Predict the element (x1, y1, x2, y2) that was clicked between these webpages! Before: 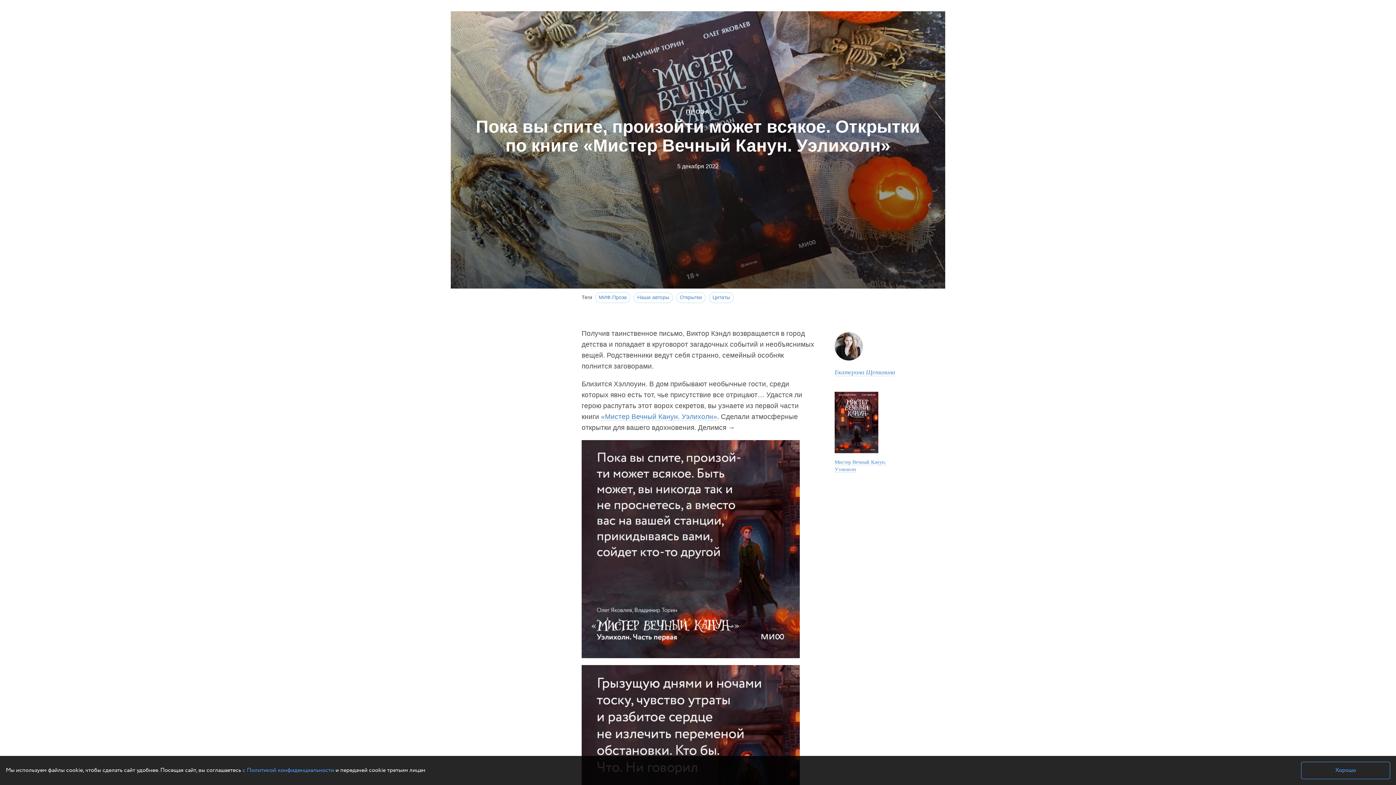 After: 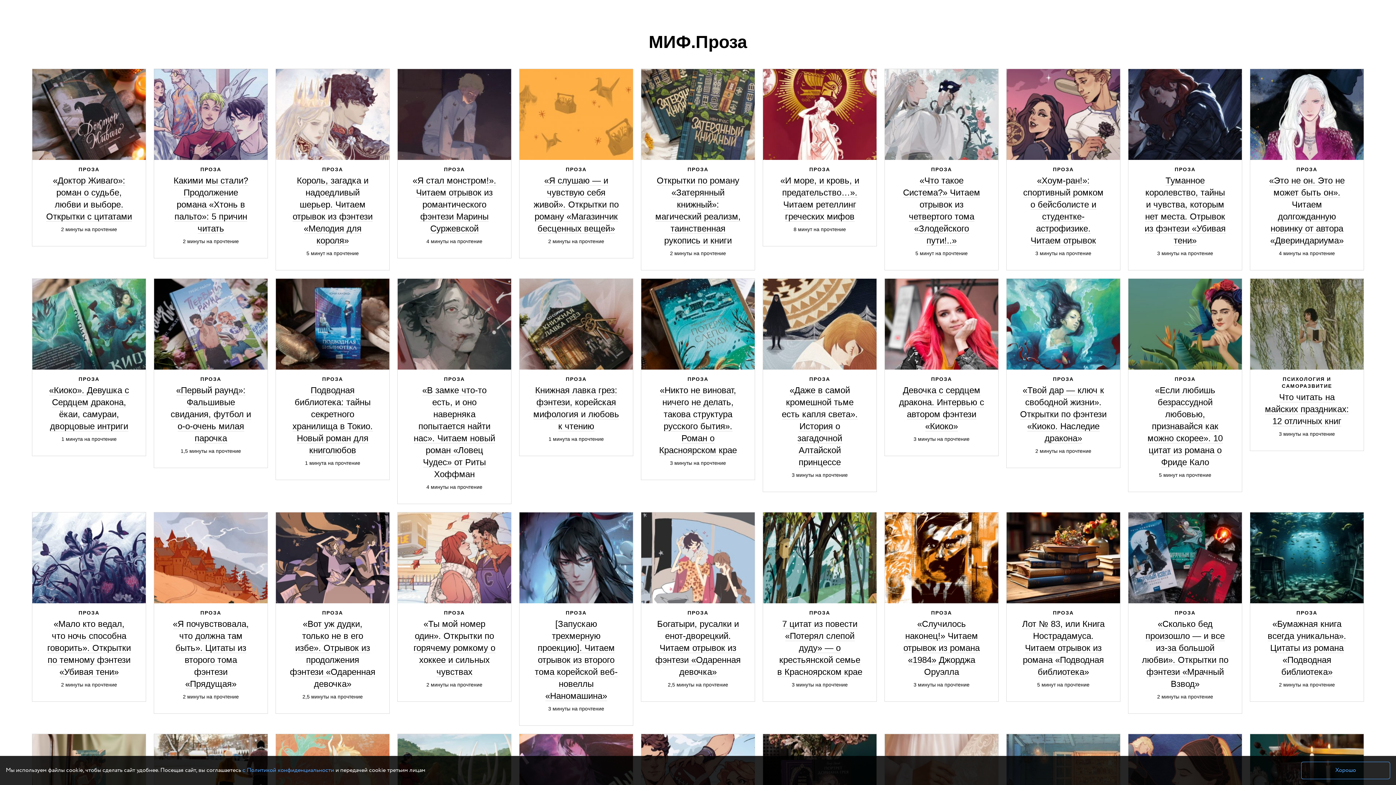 Action: bbox: (600, 292, 625, 303) label: МИФ.Проза